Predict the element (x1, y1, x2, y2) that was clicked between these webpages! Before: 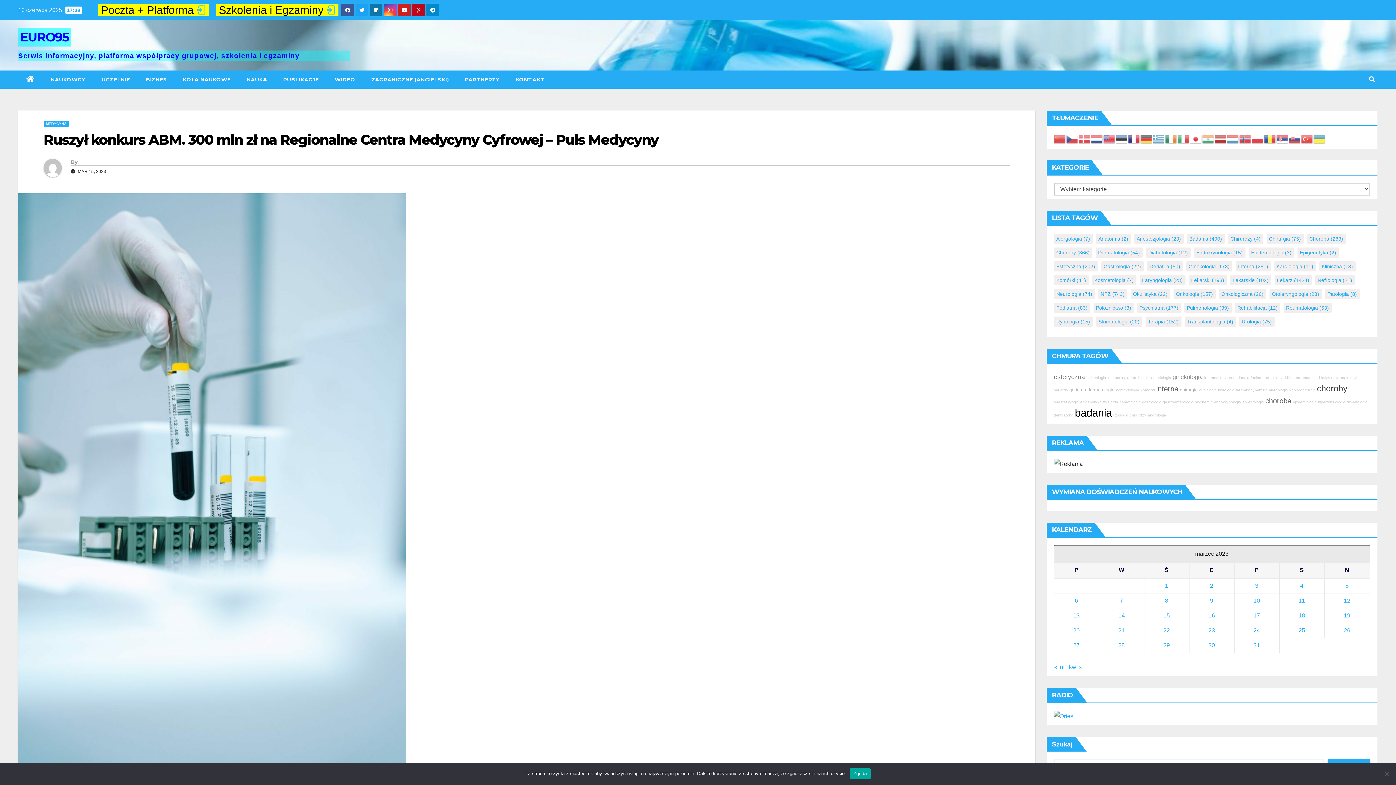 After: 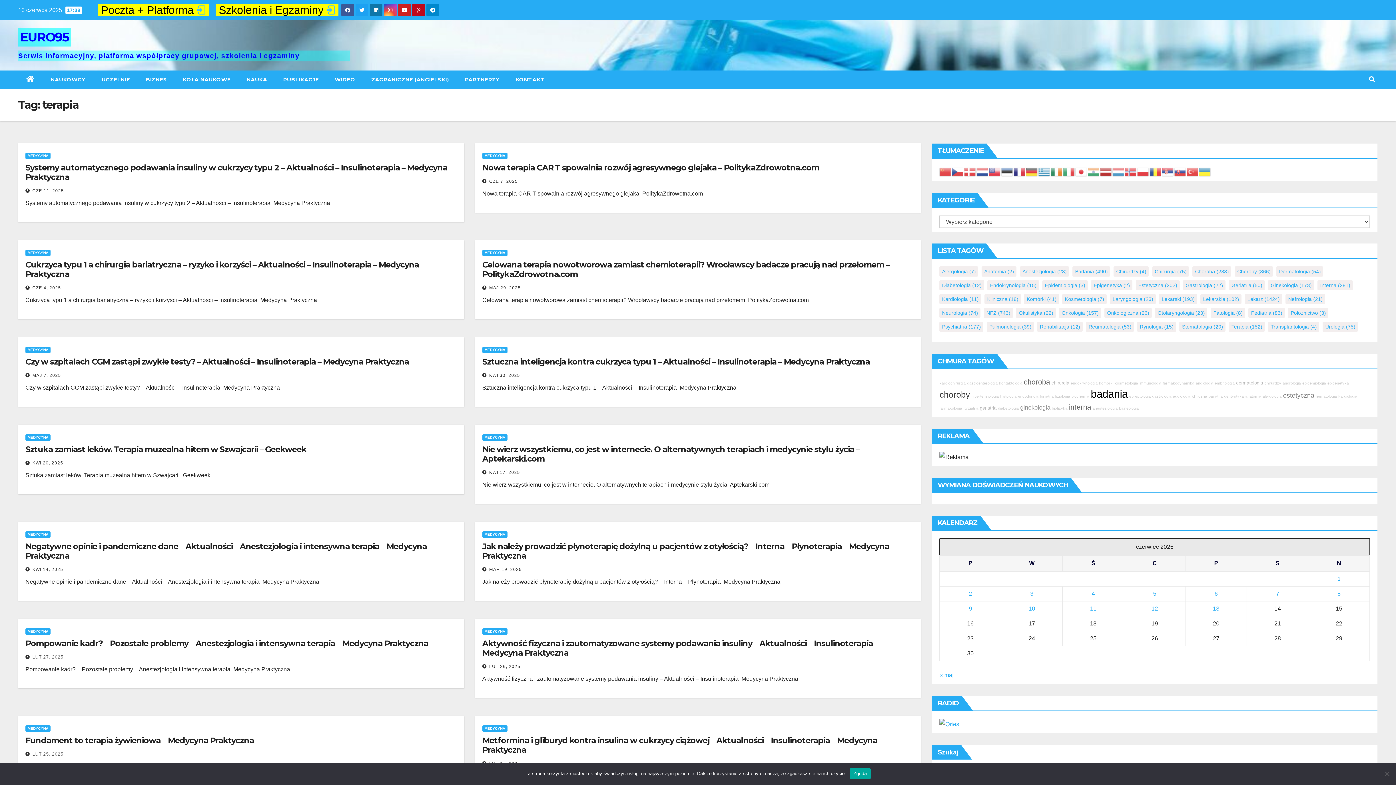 Action: bbox: (1145, 316, 1181, 326) label: terapia (152 elementy)